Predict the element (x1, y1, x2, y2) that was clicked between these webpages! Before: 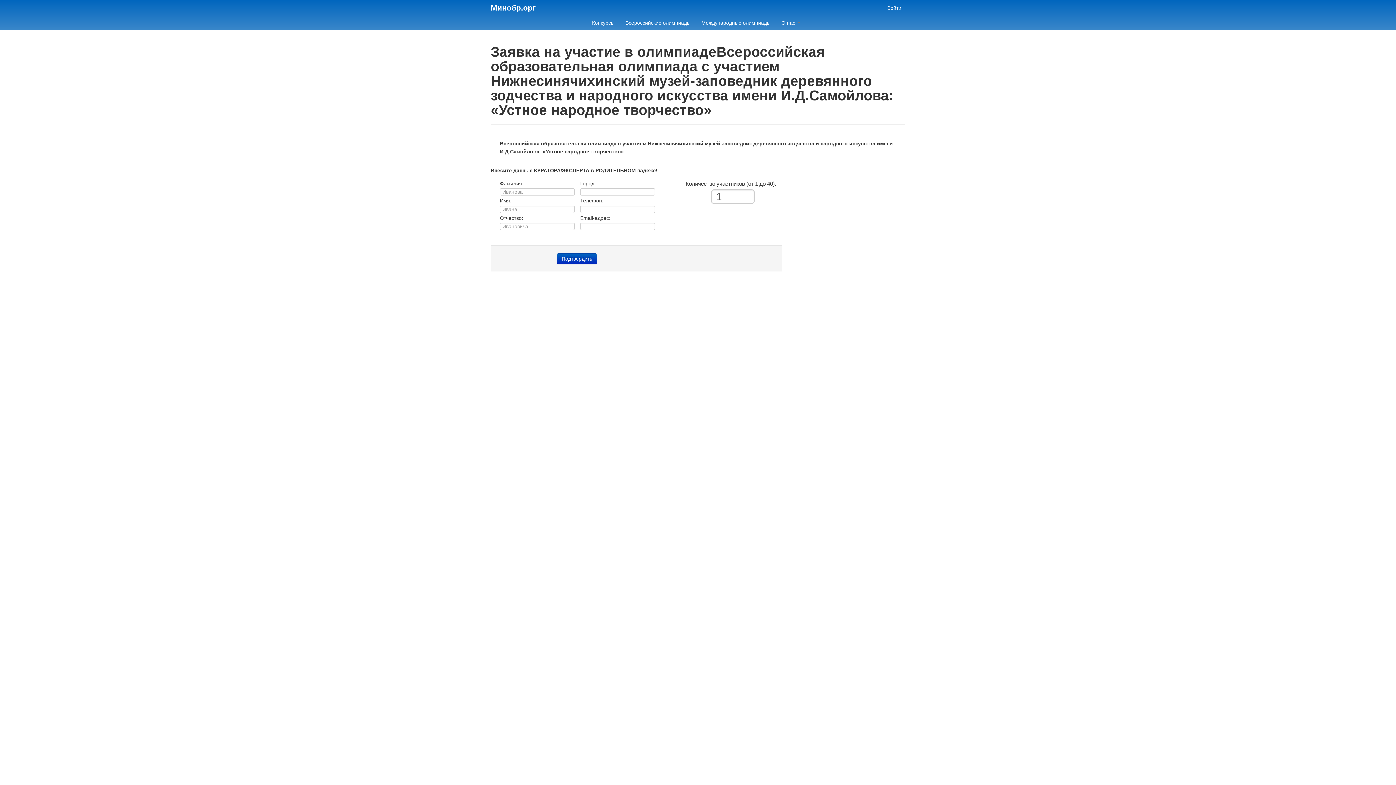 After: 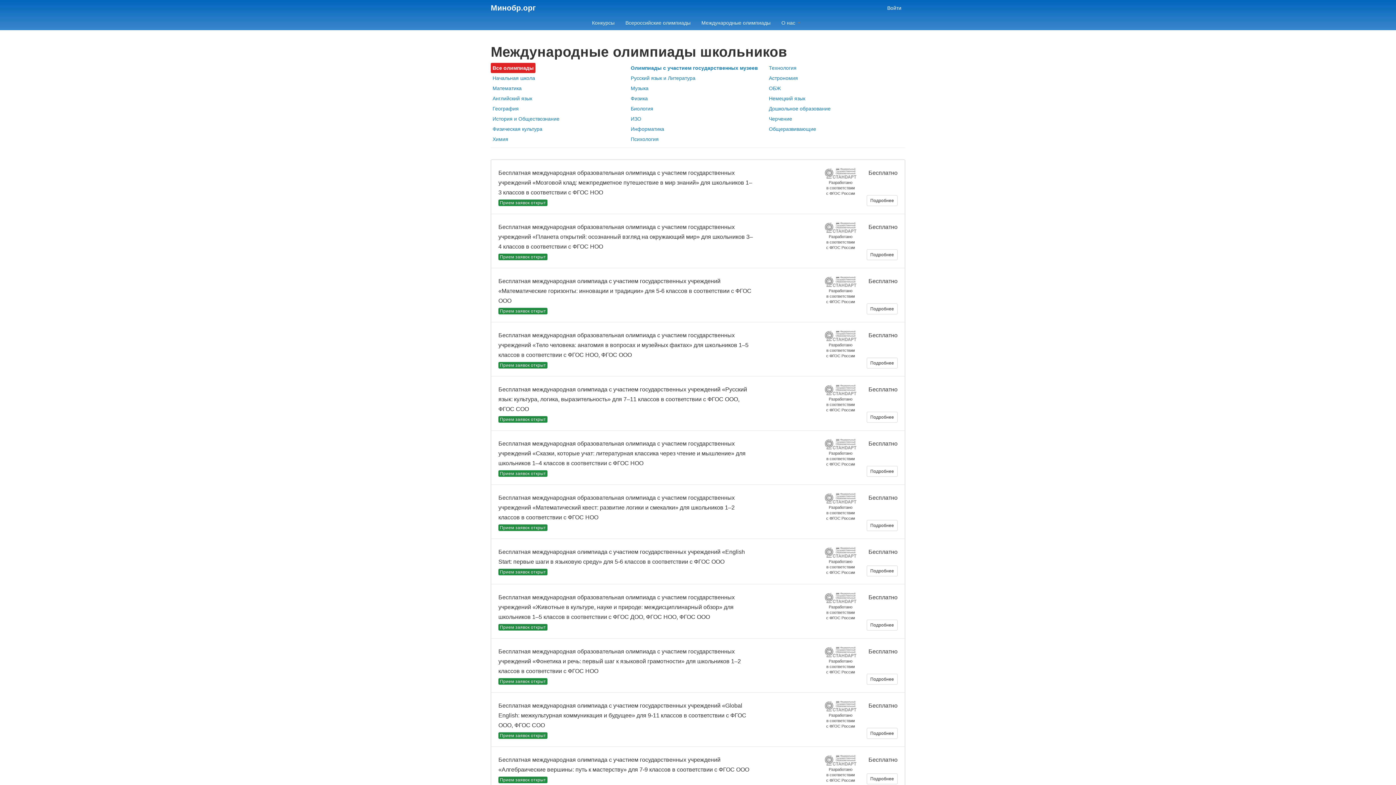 Action: bbox: (696, 15, 776, 30) label: Международные олимпиады